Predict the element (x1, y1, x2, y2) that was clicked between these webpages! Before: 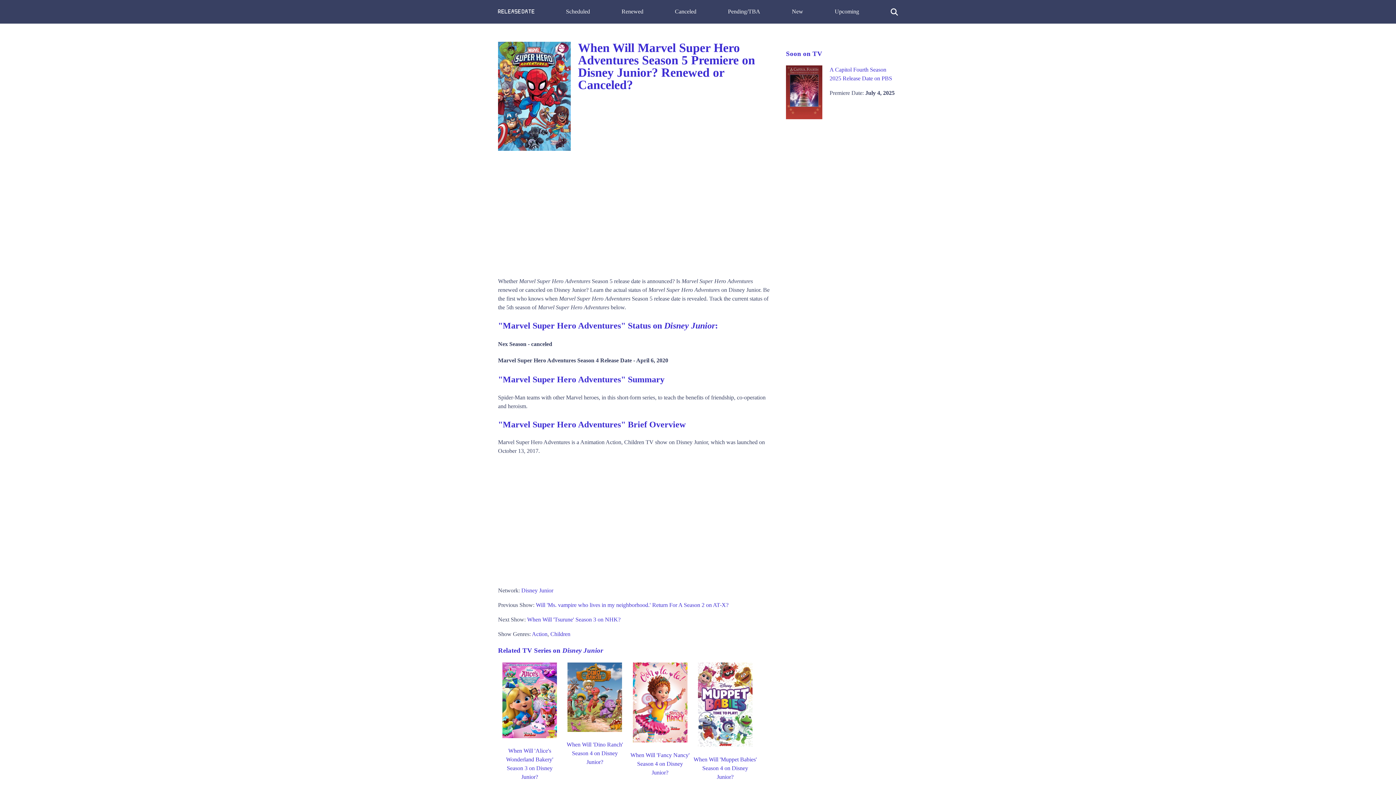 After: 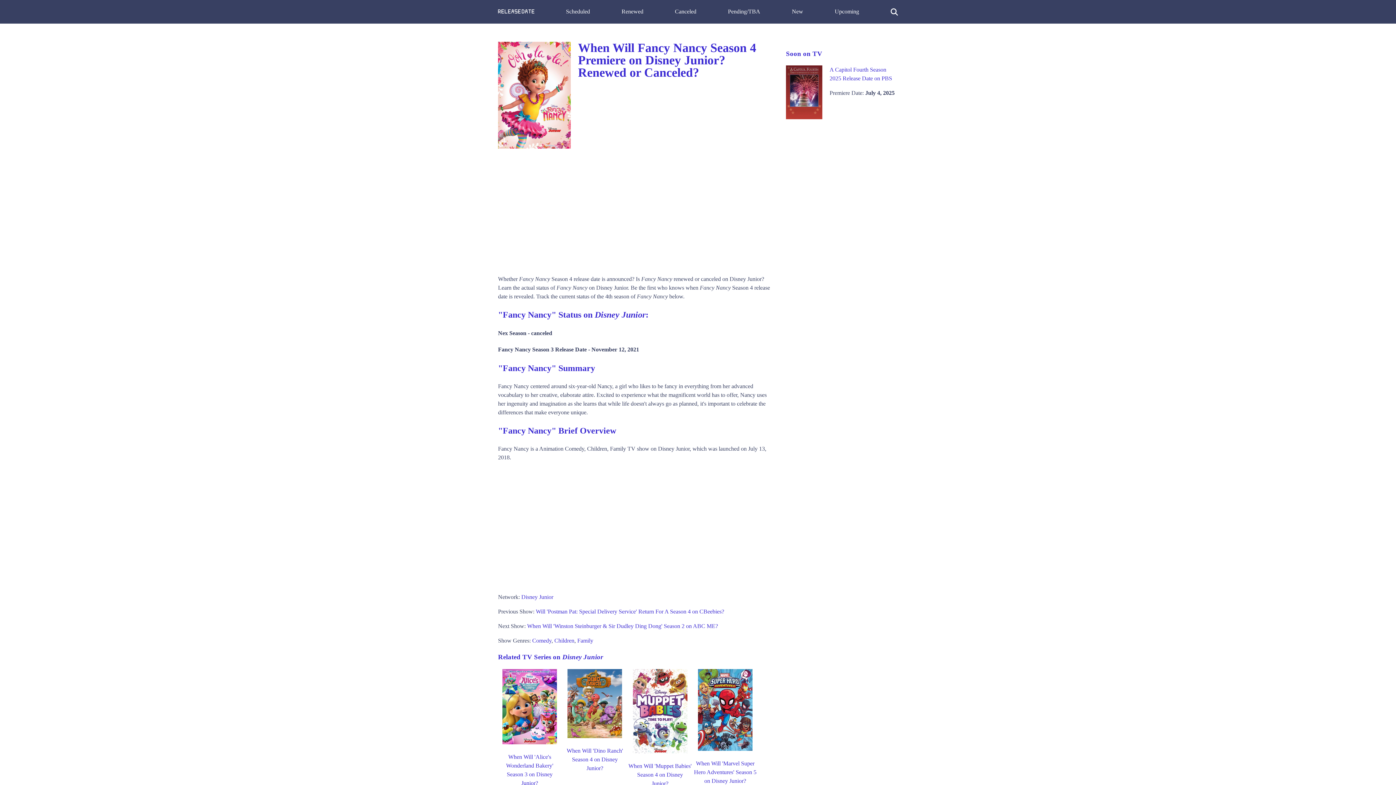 Action: bbox: (632, 737, 687, 744)